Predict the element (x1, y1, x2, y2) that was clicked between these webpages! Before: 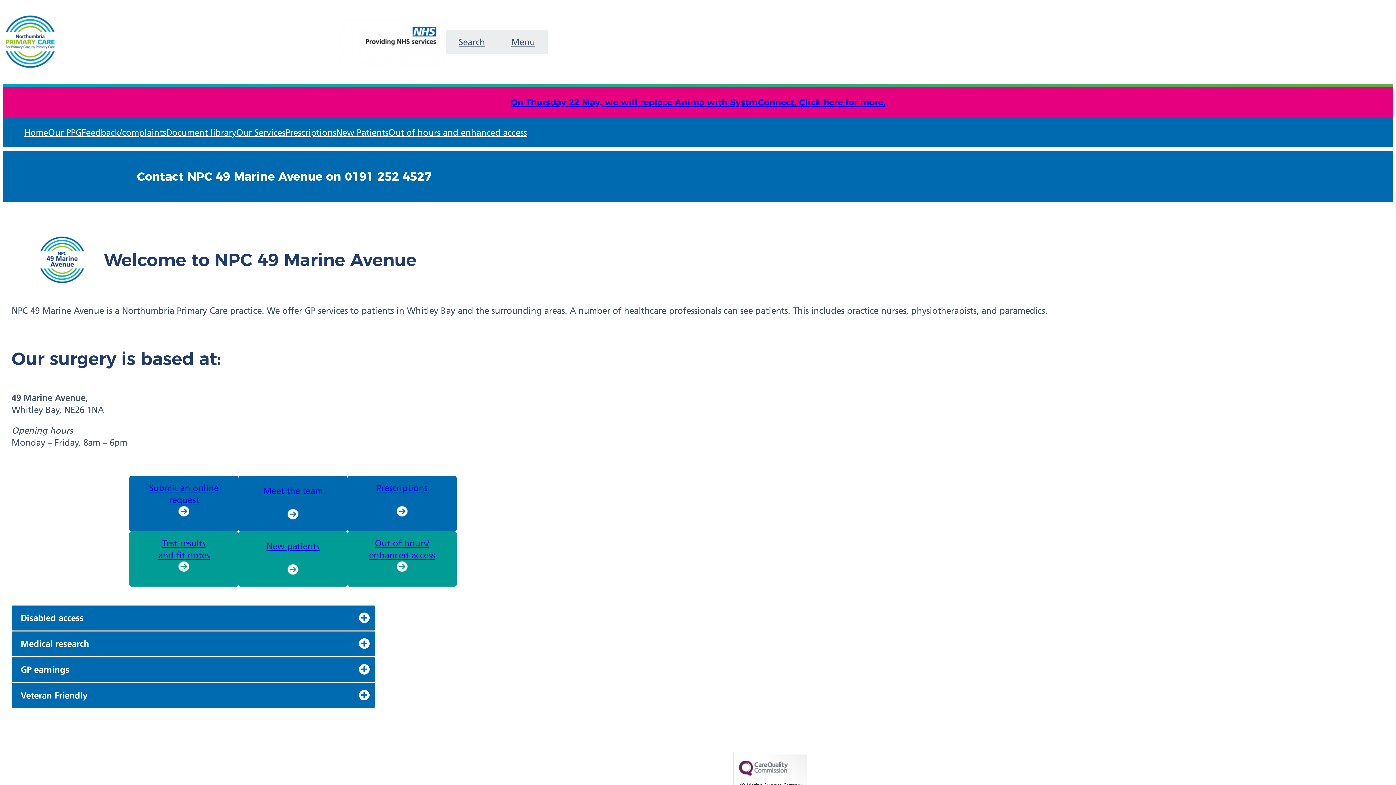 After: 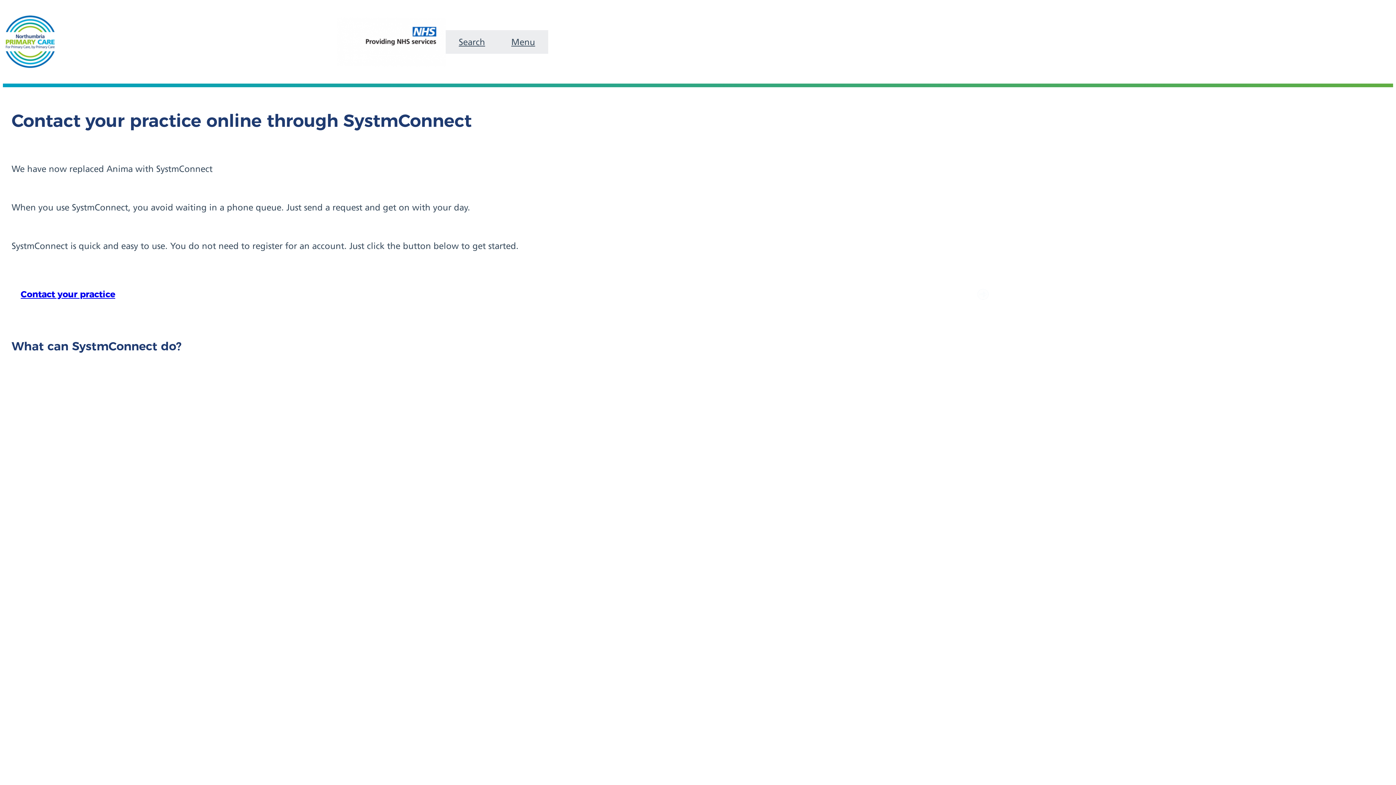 Action: bbox: (129, 476, 238, 531) label: Submit an online
request
